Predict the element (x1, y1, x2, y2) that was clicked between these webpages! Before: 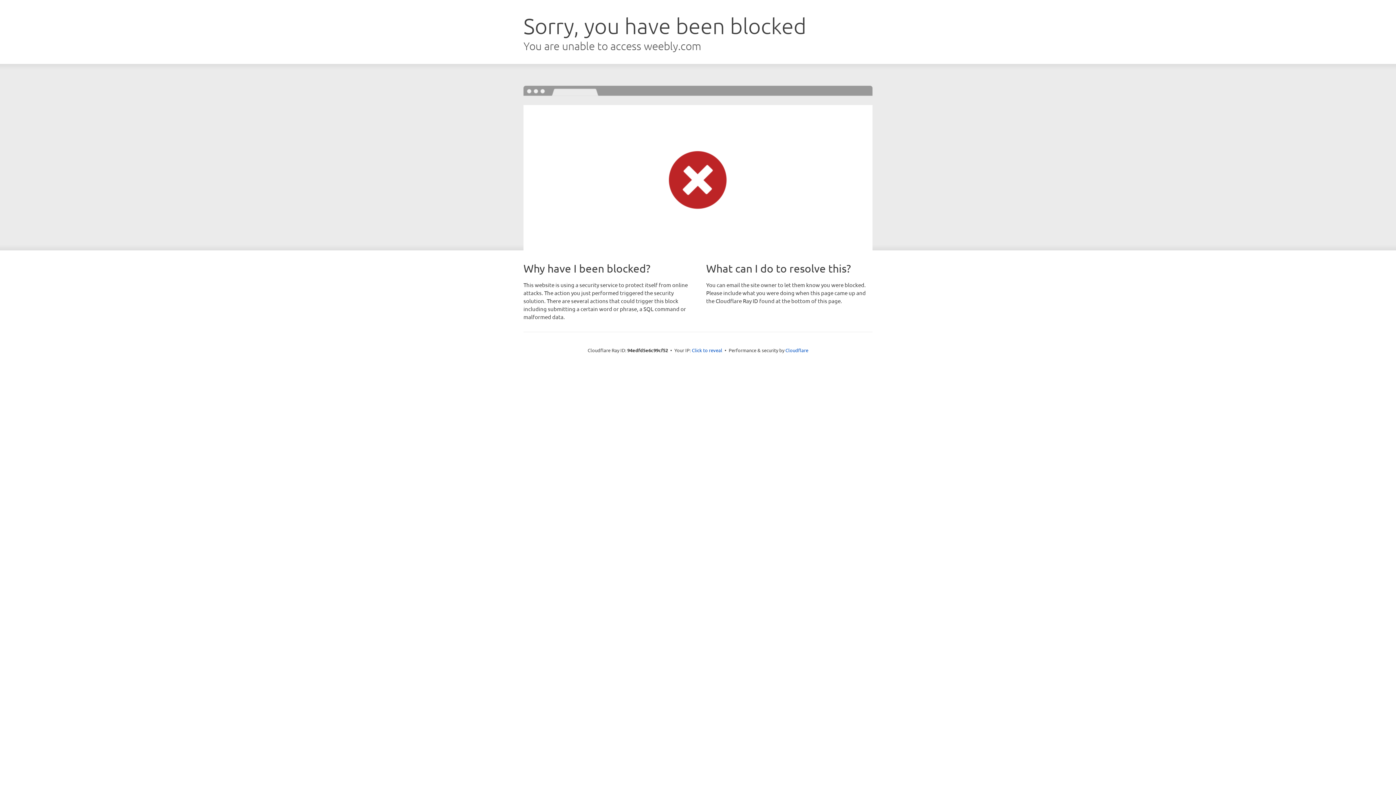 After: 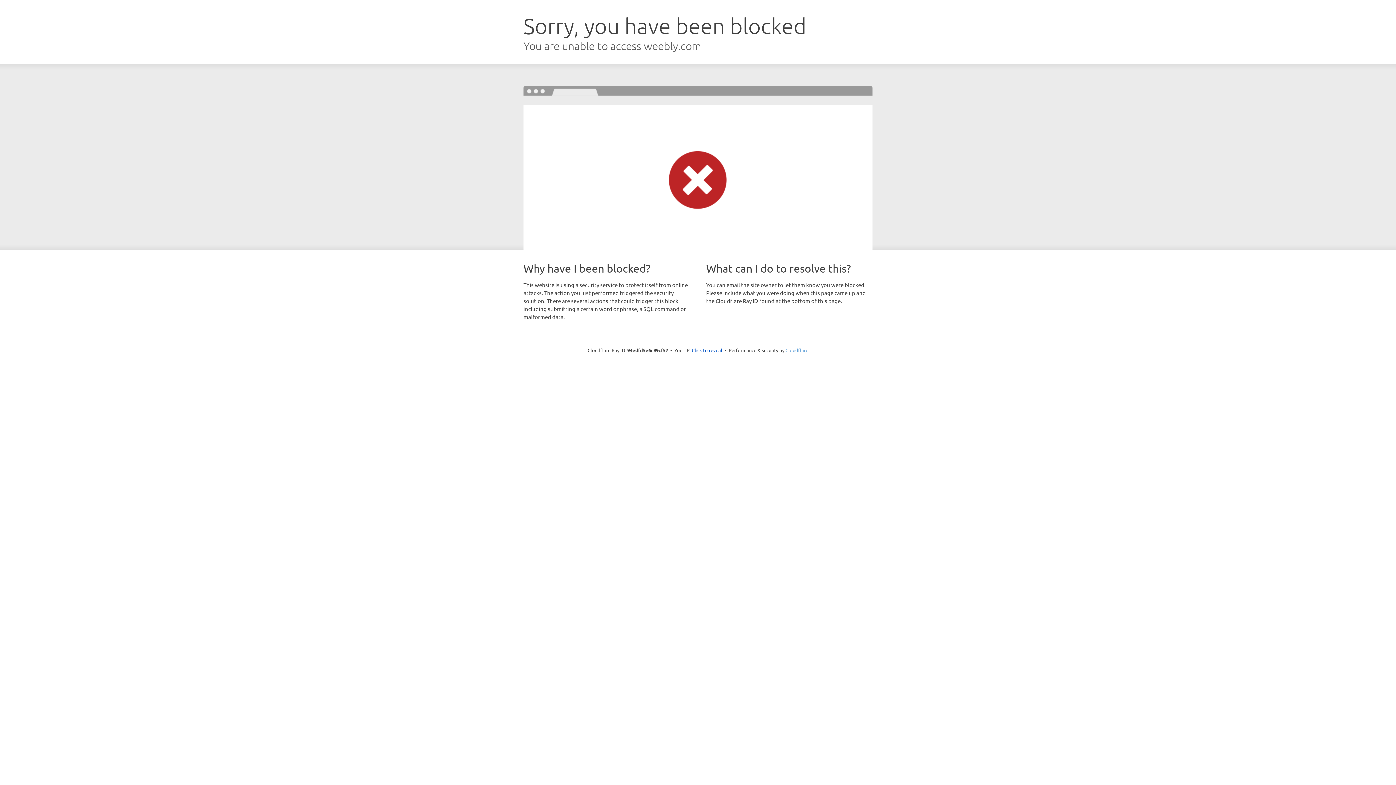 Action: label: Cloudflare bbox: (785, 347, 808, 353)